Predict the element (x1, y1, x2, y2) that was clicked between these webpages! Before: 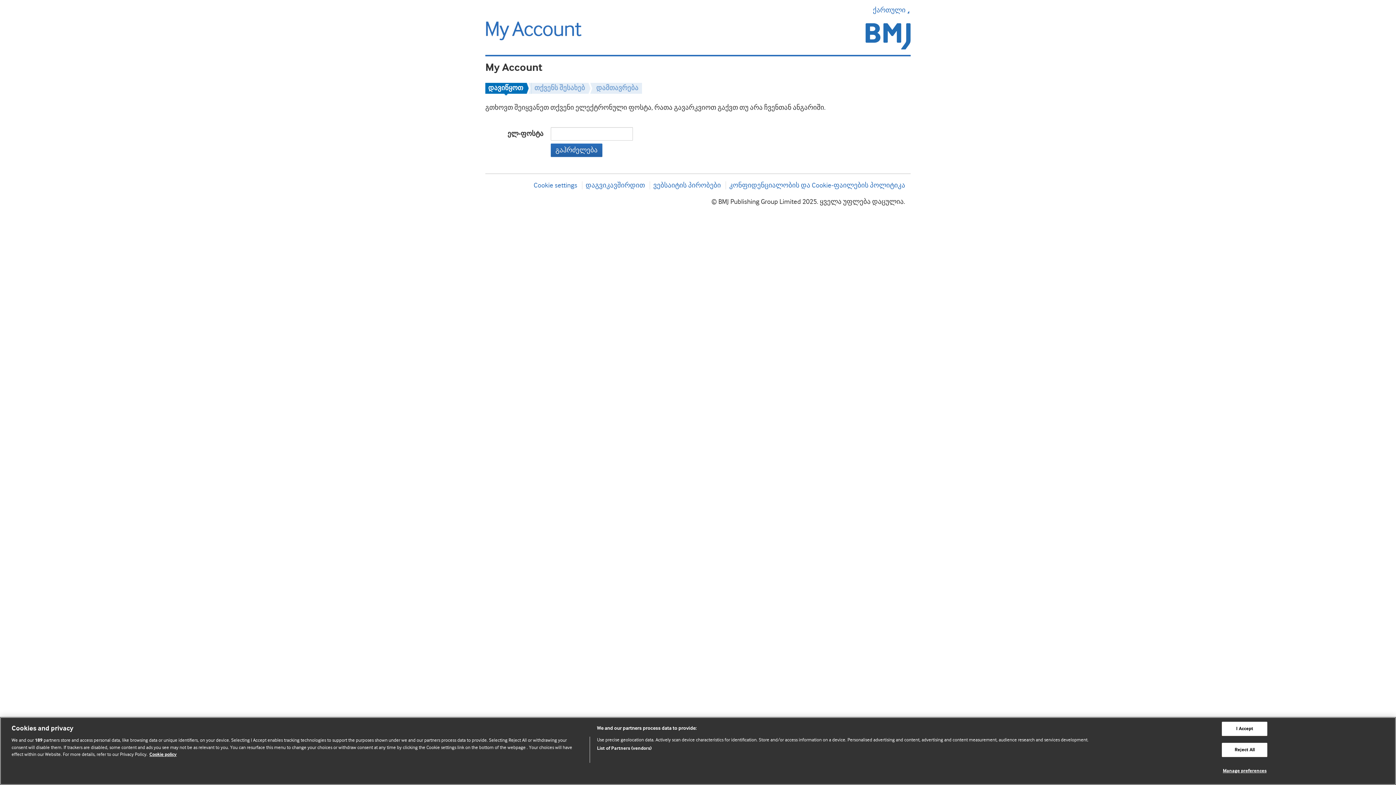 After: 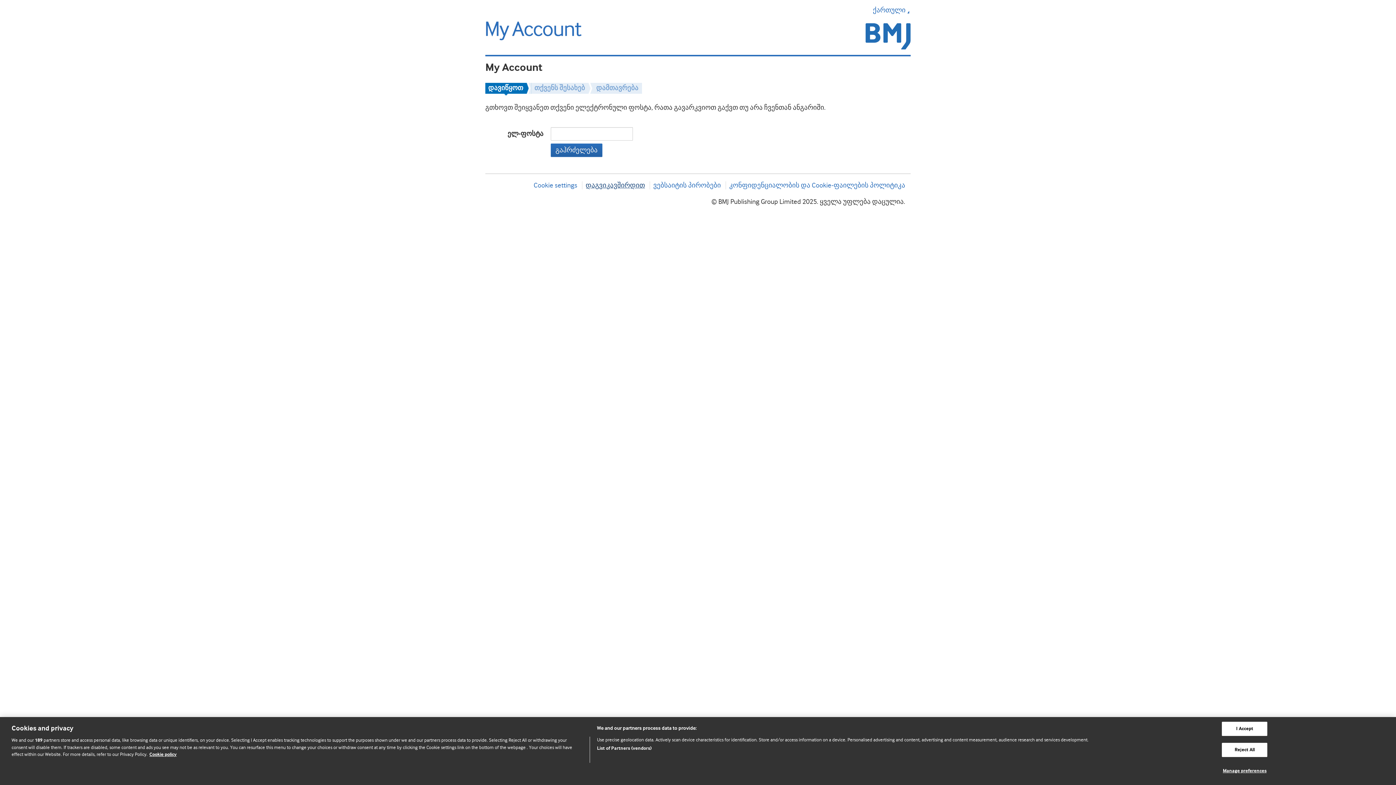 Action: bbox: (585, 181, 645, 189) label: დაგვიკავშირდით